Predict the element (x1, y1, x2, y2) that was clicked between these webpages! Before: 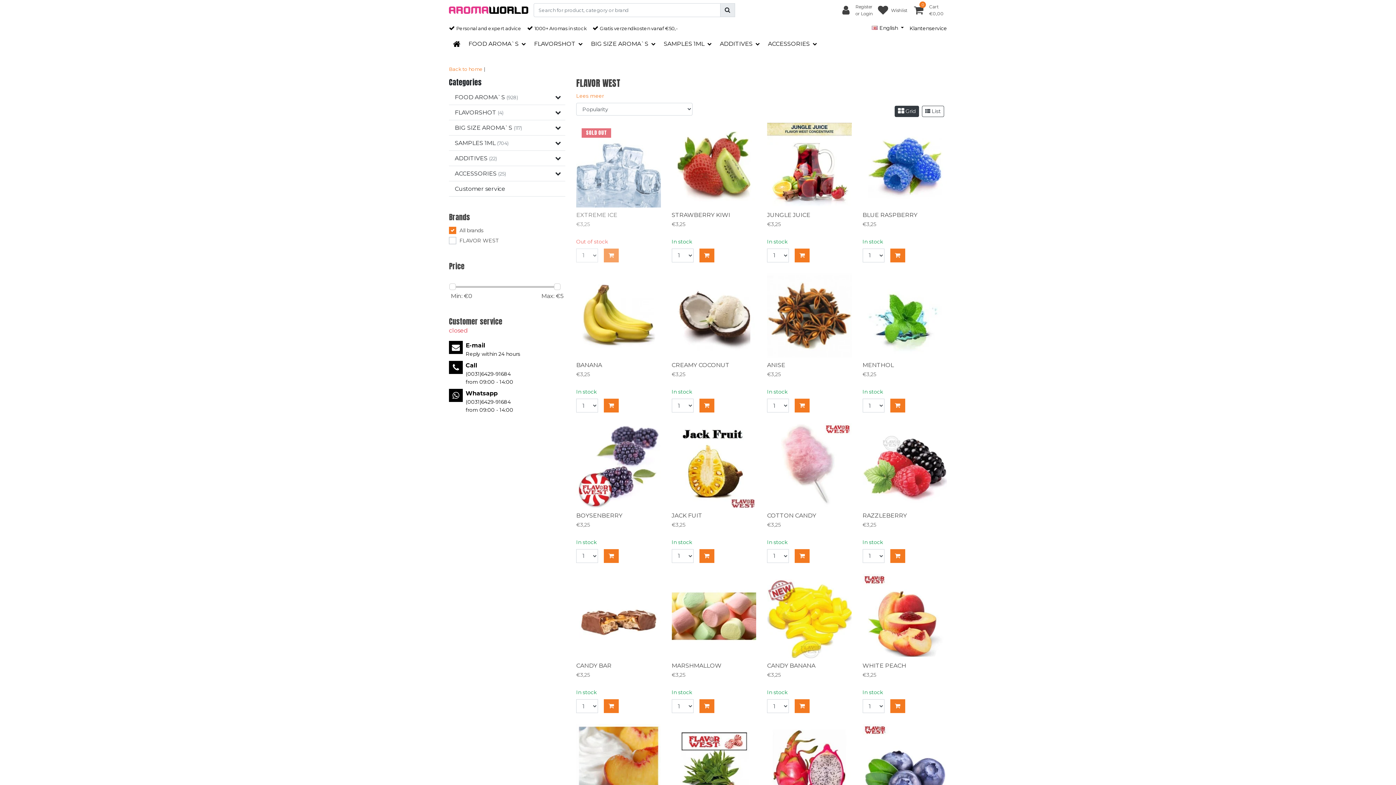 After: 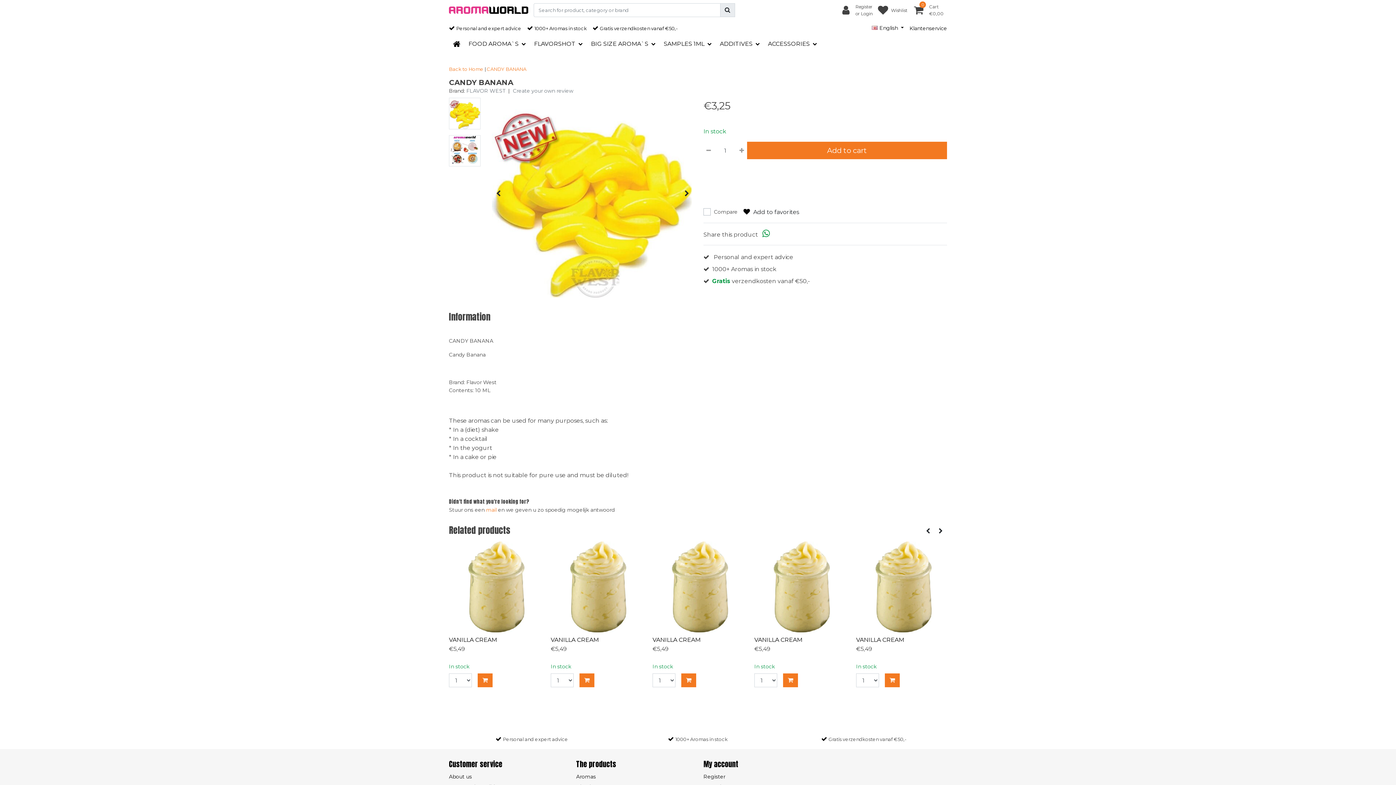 Action: bbox: (767, 662, 815, 669) label: CANDY BANANA